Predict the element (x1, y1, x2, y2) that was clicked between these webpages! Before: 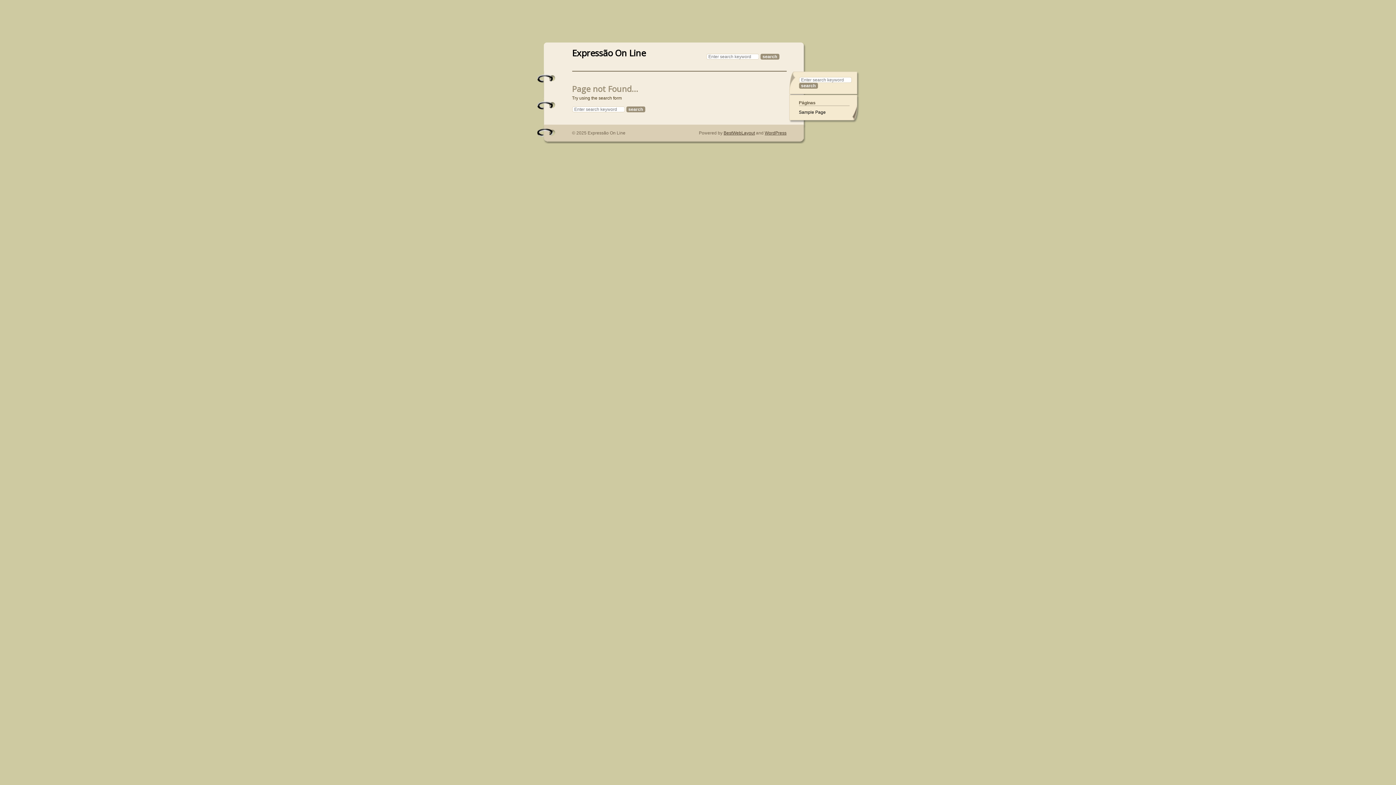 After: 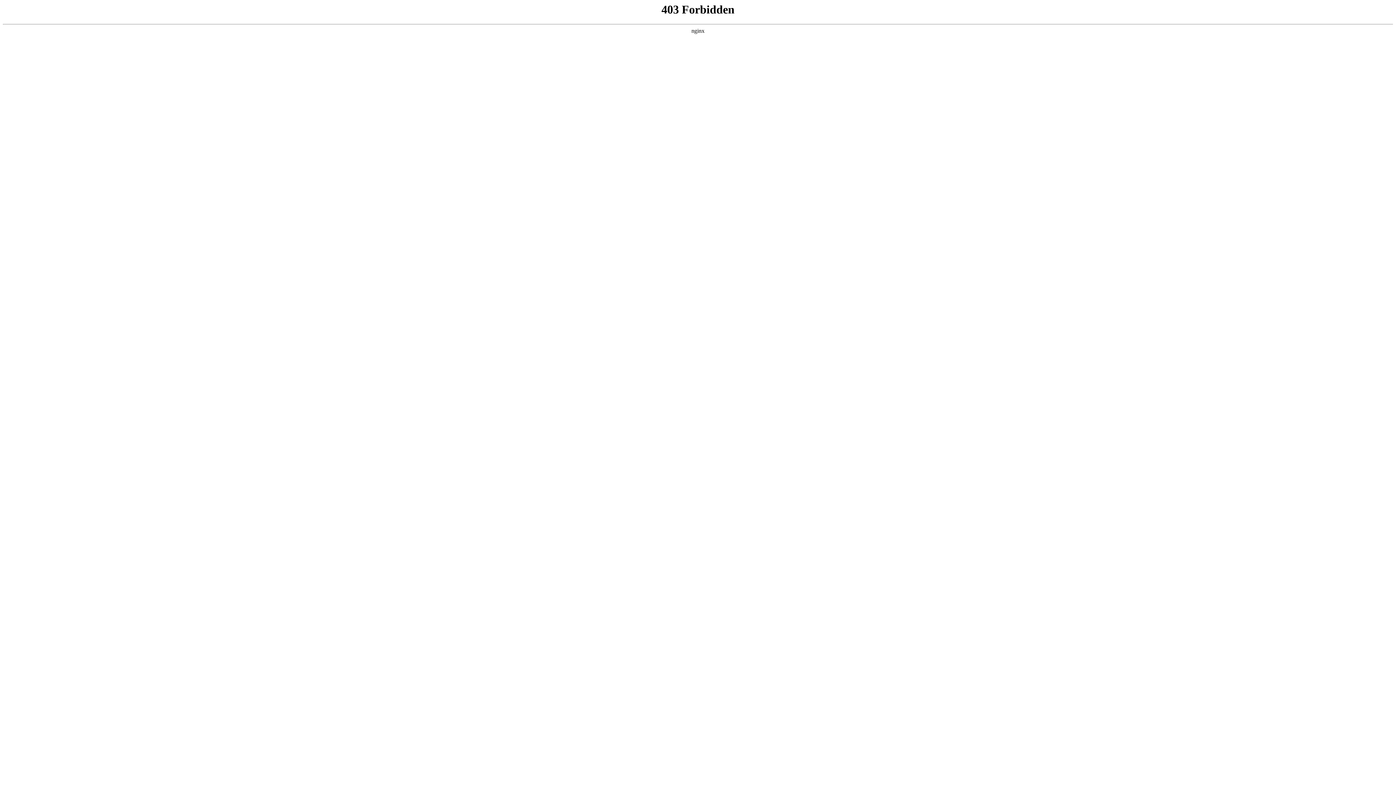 Action: bbox: (764, 130, 786, 135) label: WordPress